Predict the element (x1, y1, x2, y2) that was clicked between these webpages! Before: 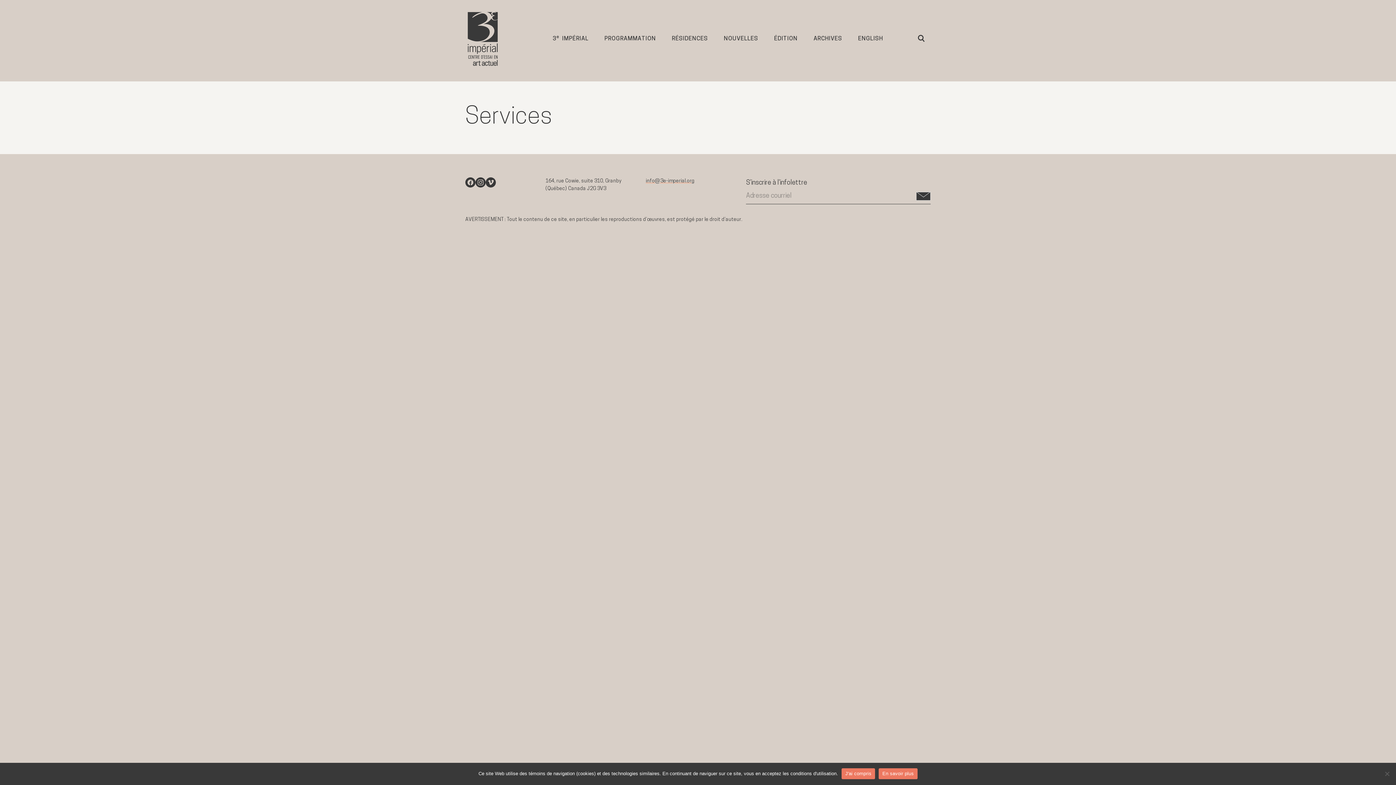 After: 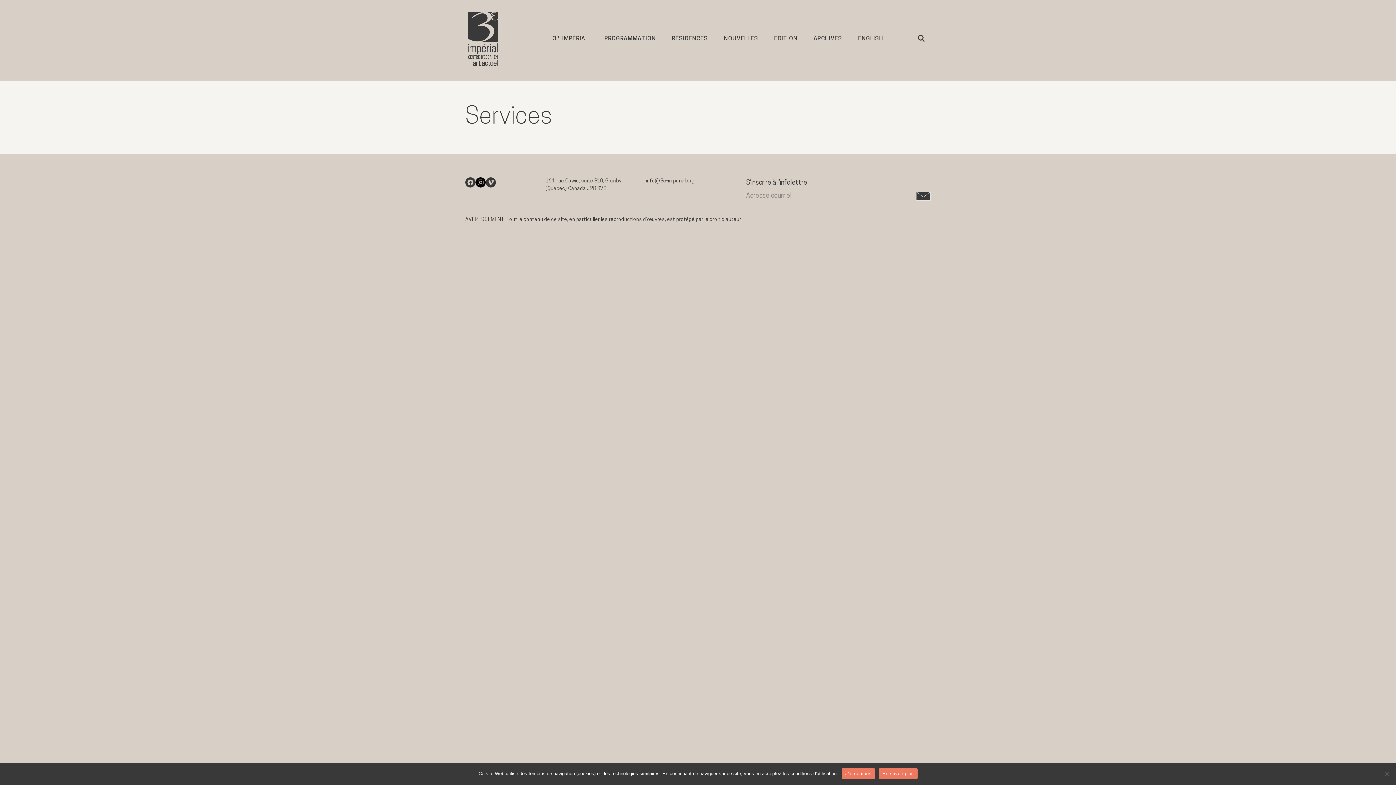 Action: bbox: (475, 177, 485, 187)